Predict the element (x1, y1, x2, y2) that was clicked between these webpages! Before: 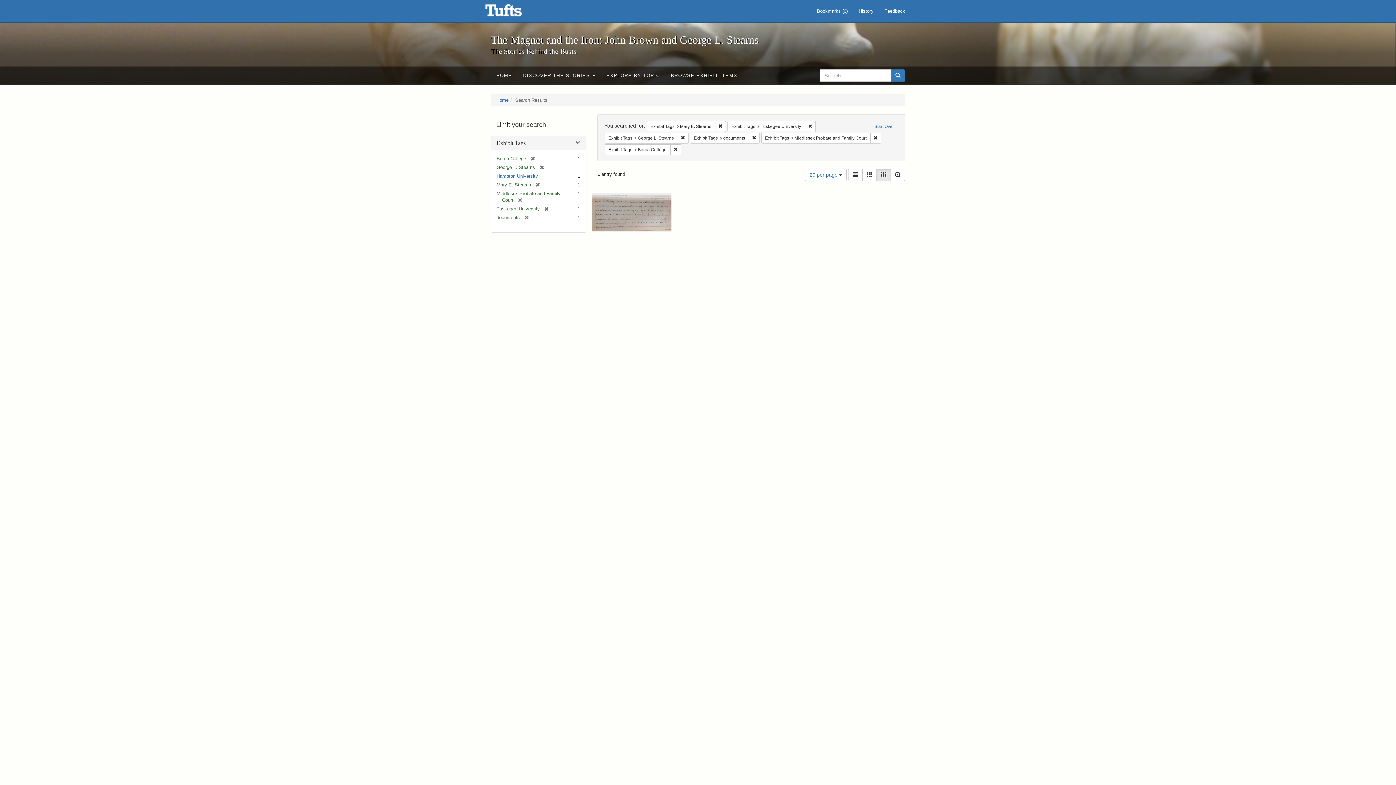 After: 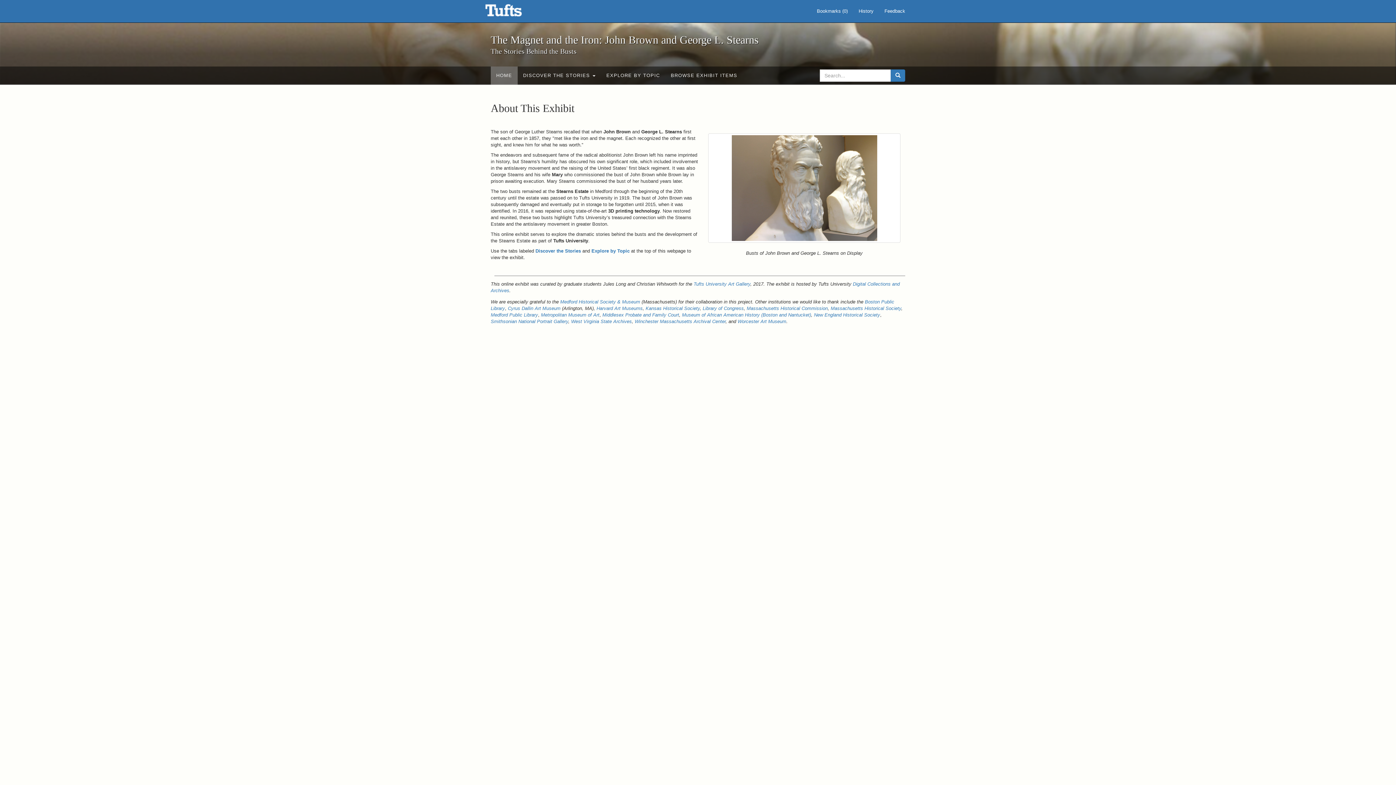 Action: bbox: (496, 97, 508, 102) label: Home